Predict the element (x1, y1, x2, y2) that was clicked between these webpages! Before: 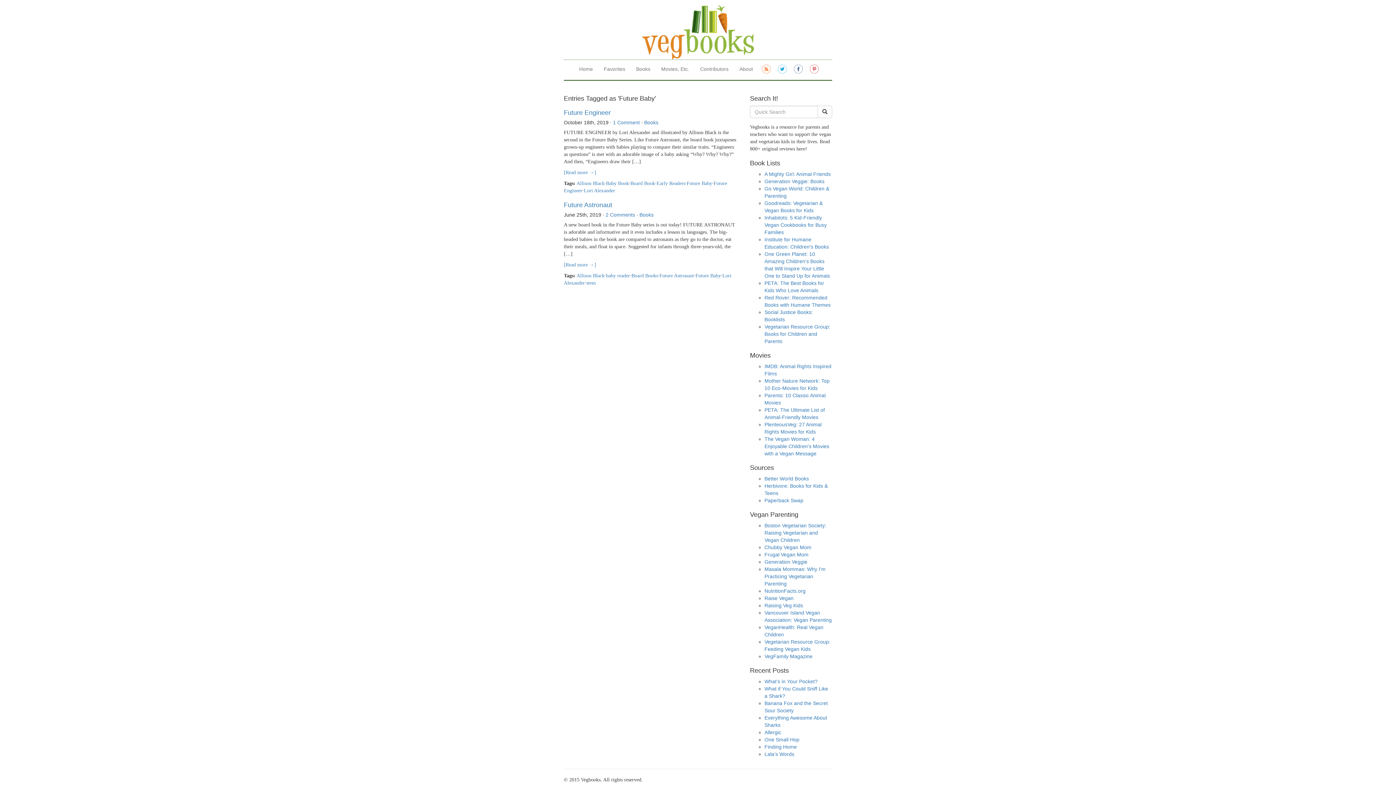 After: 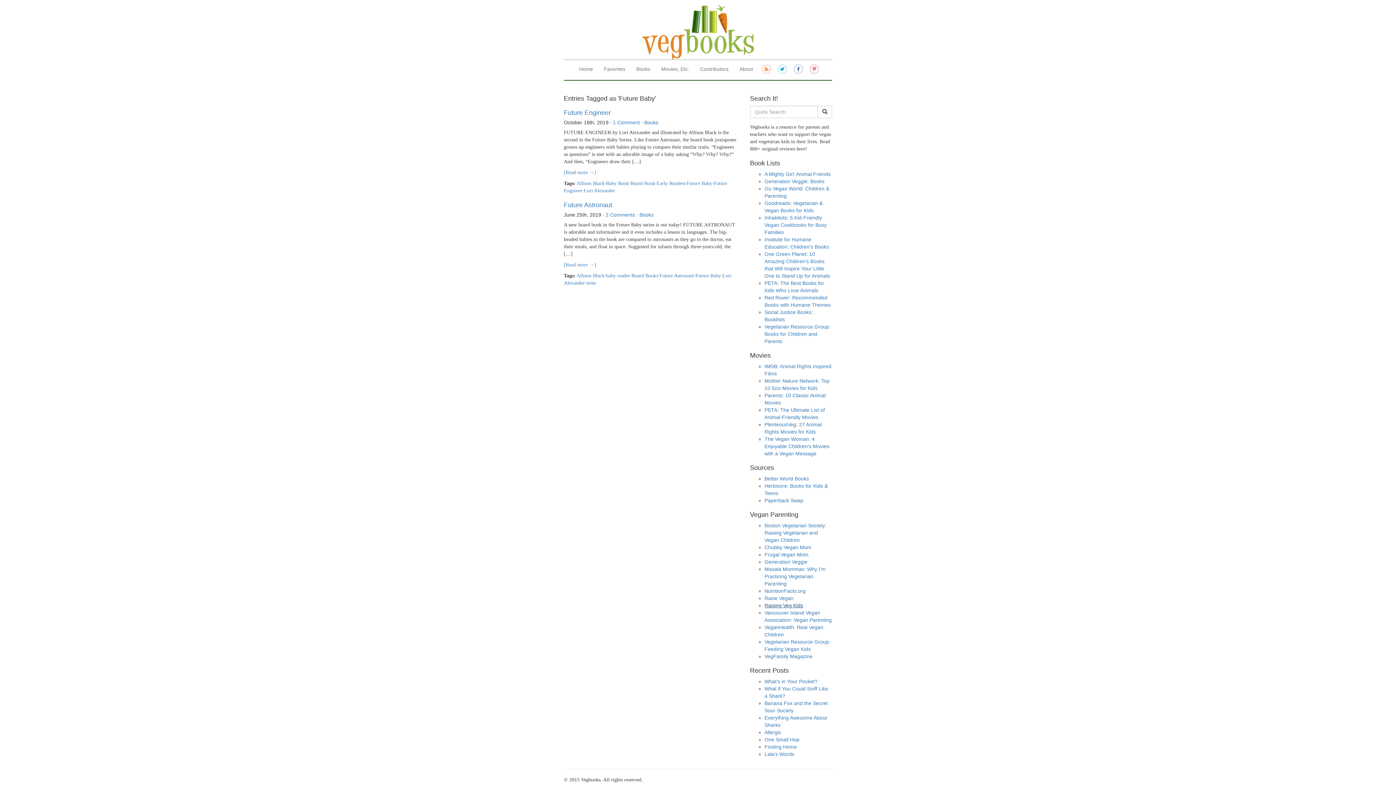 Action: bbox: (764, 602, 803, 608) label: Raising Veg Kids